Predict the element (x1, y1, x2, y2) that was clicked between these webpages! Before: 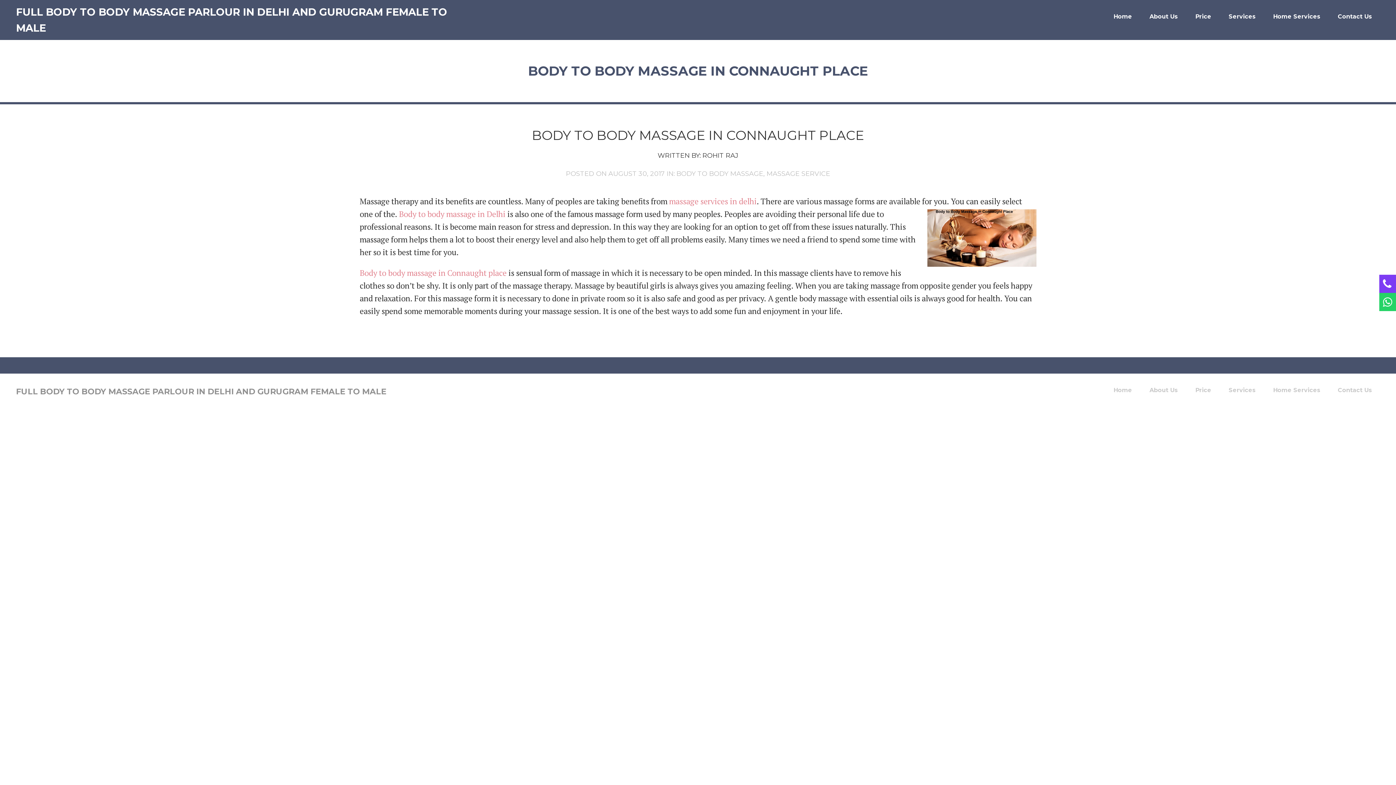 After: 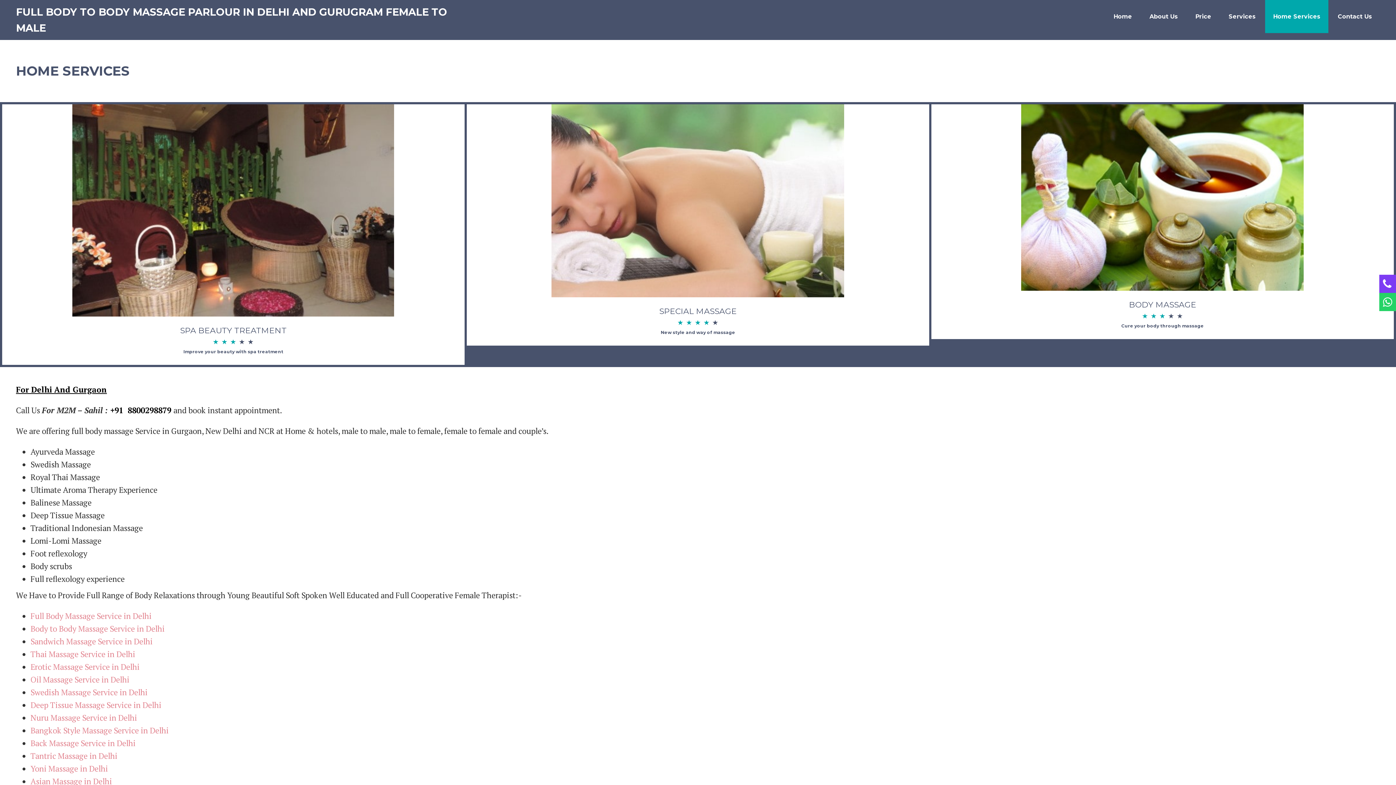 Action: bbox: (1265, 0, 1328, 33) label: Home Services